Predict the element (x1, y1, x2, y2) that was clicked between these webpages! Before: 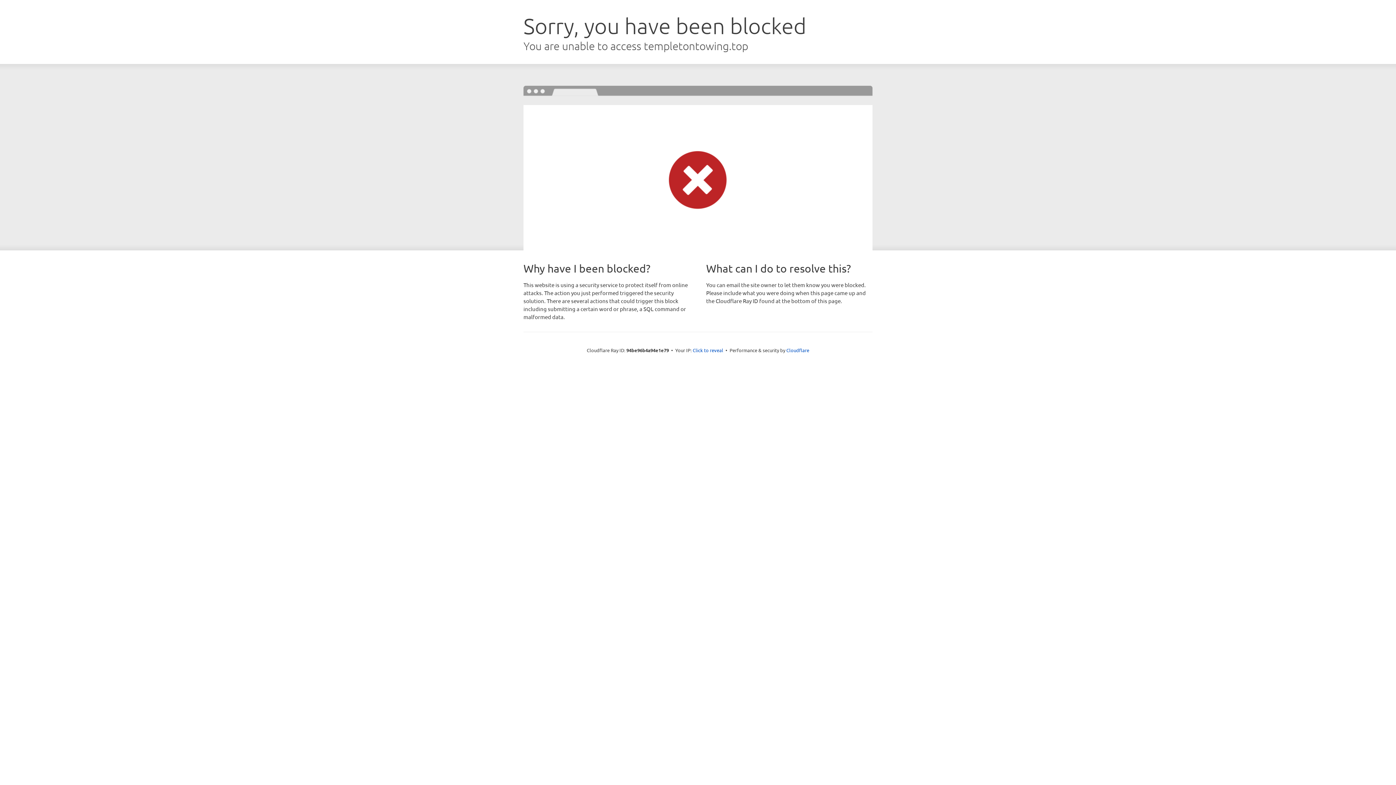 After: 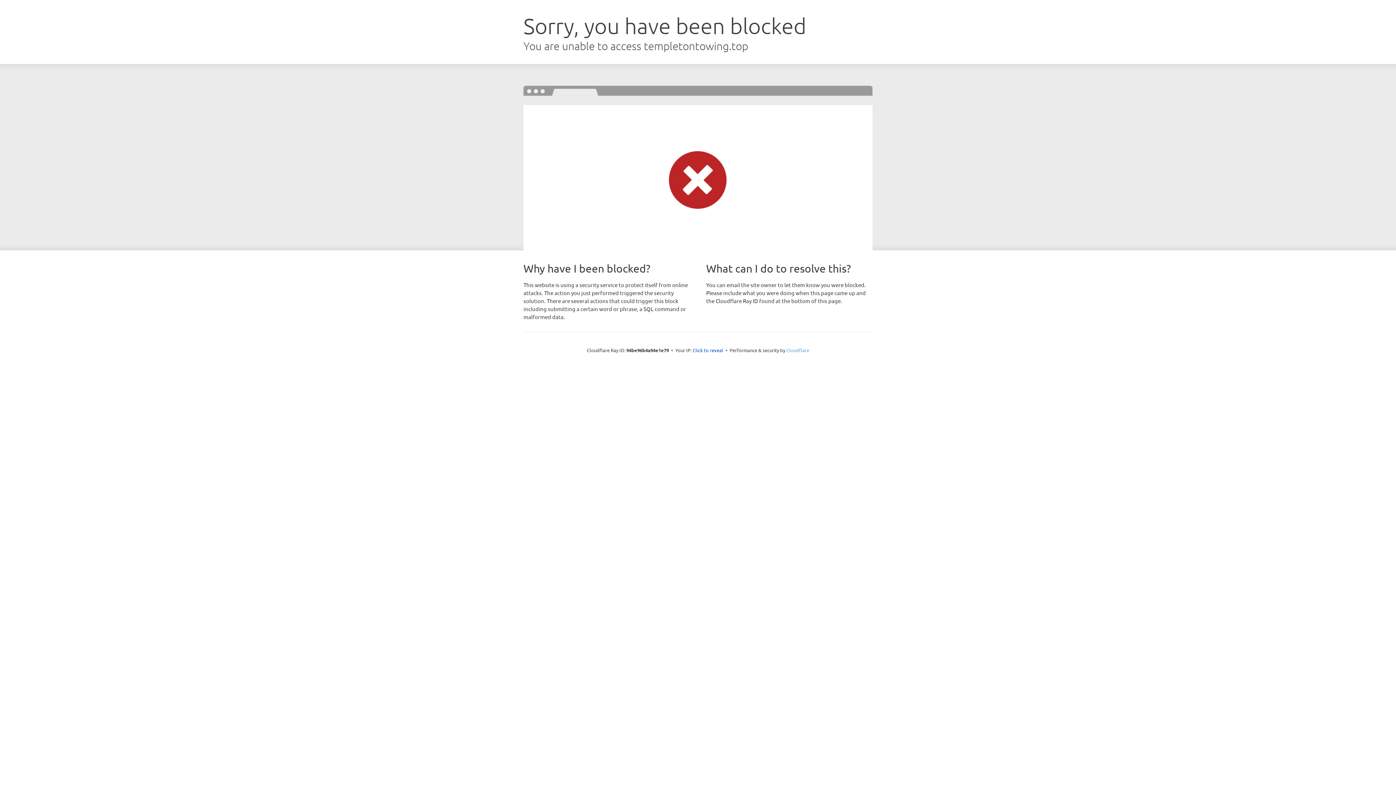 Action: bbox: (786, 347, 809, 353) label: Cloudflare